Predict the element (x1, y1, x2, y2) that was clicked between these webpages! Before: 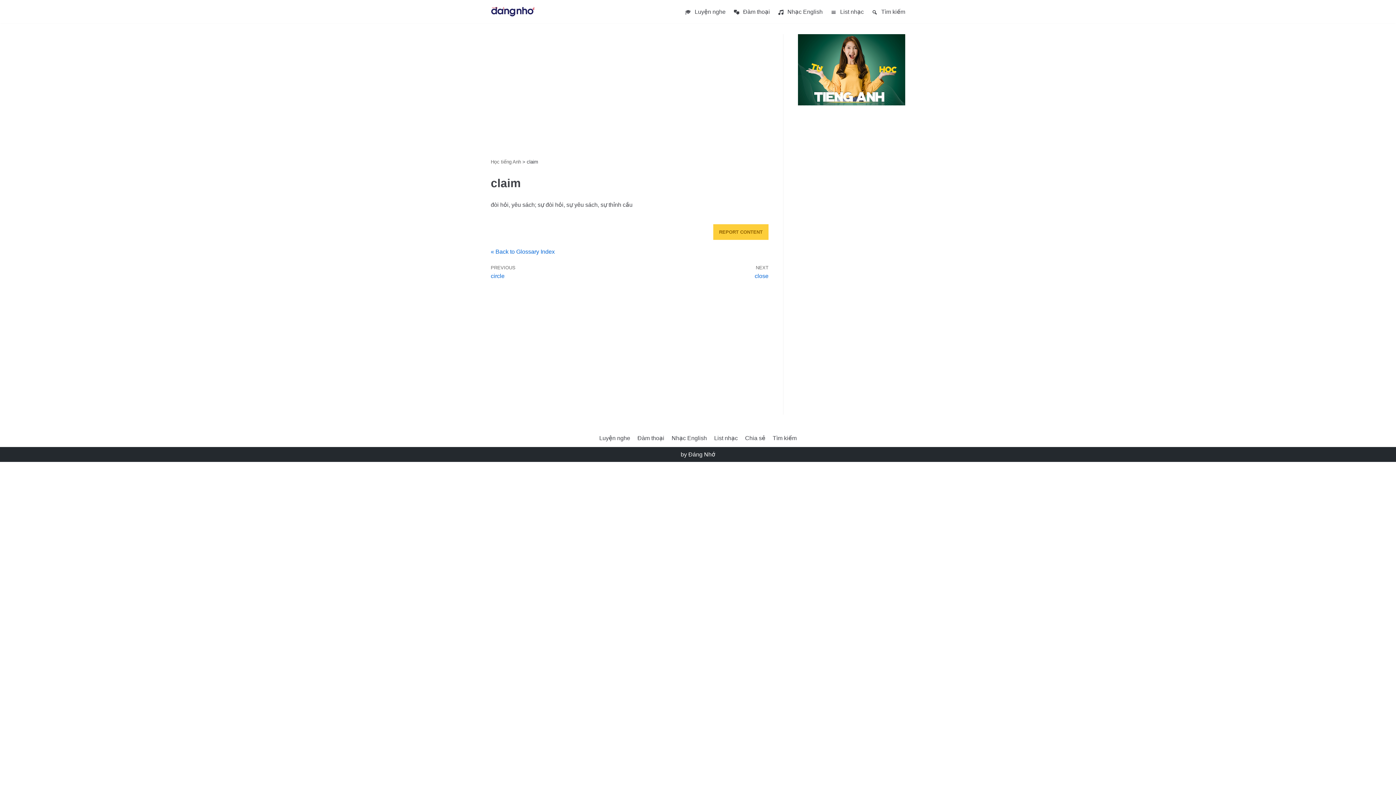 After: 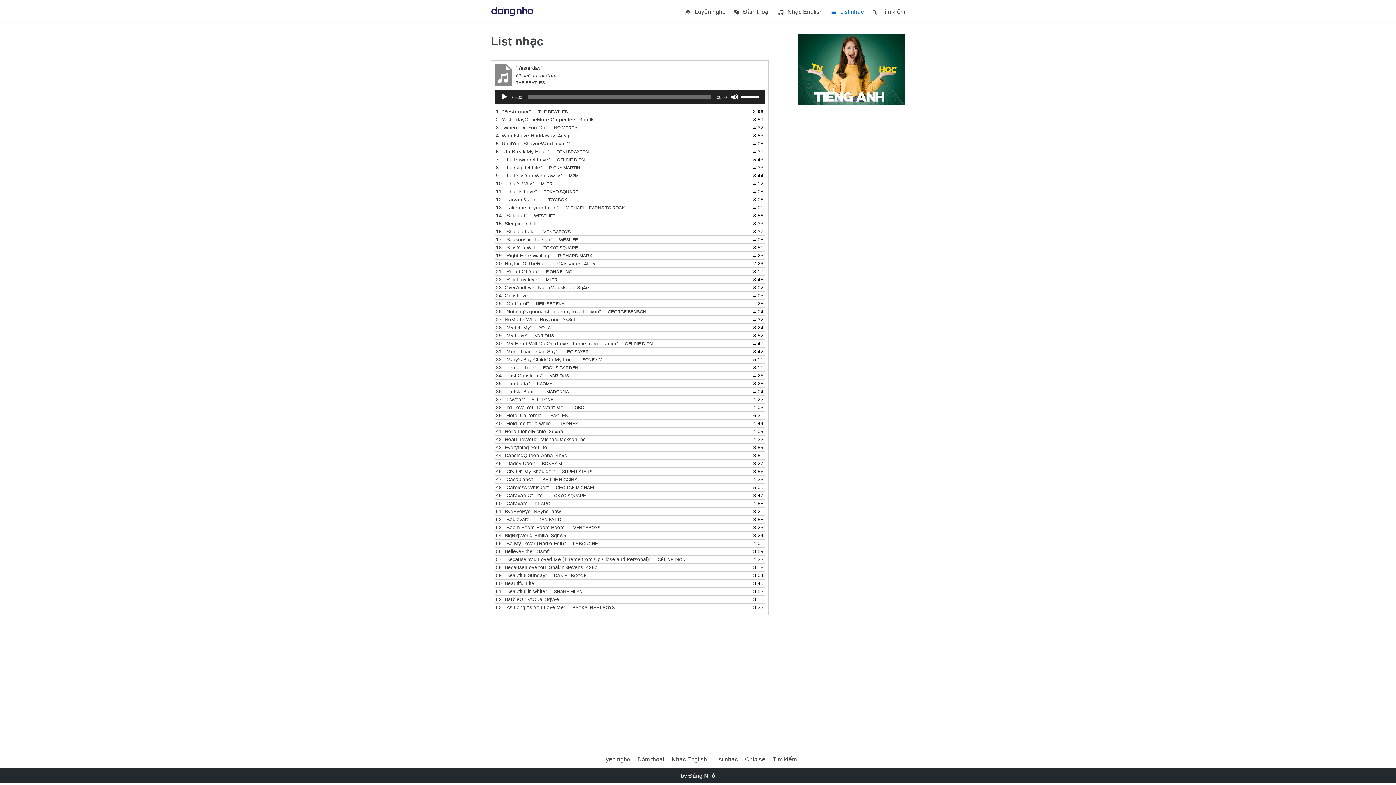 Action: label: List nhạc bbox: (714, 433, 738, 443)